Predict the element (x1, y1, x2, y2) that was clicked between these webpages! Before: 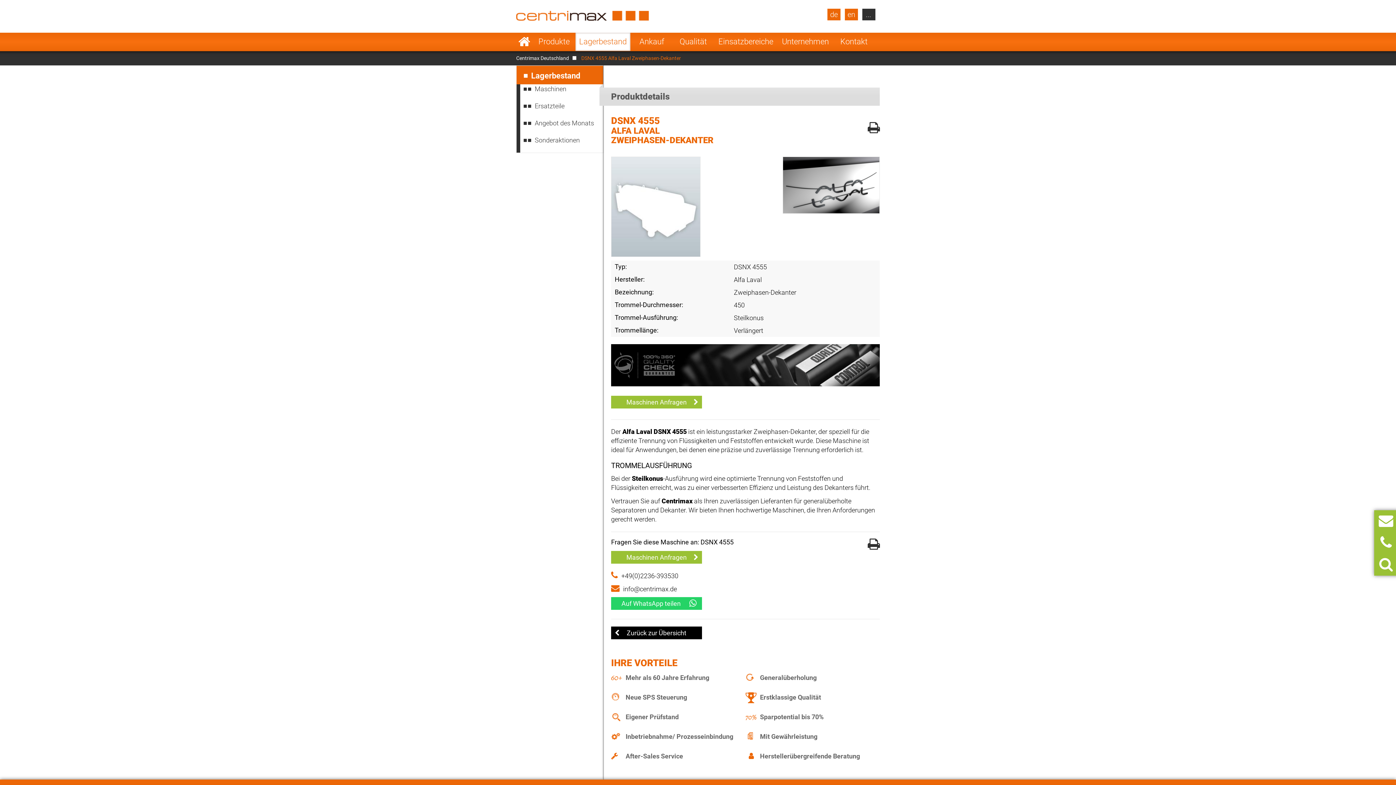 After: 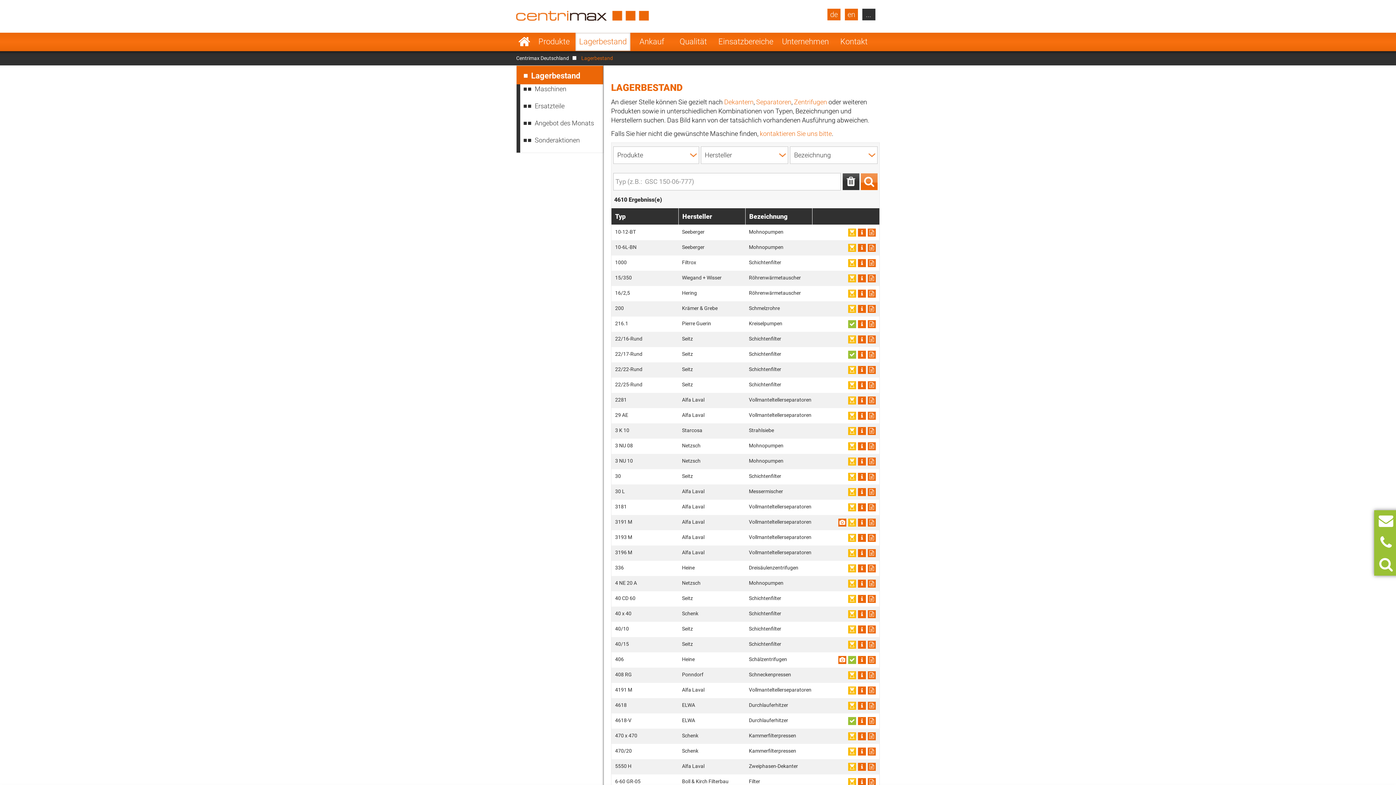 Action: label: Lagerbestand bbox: (575, 32, 630, 50)